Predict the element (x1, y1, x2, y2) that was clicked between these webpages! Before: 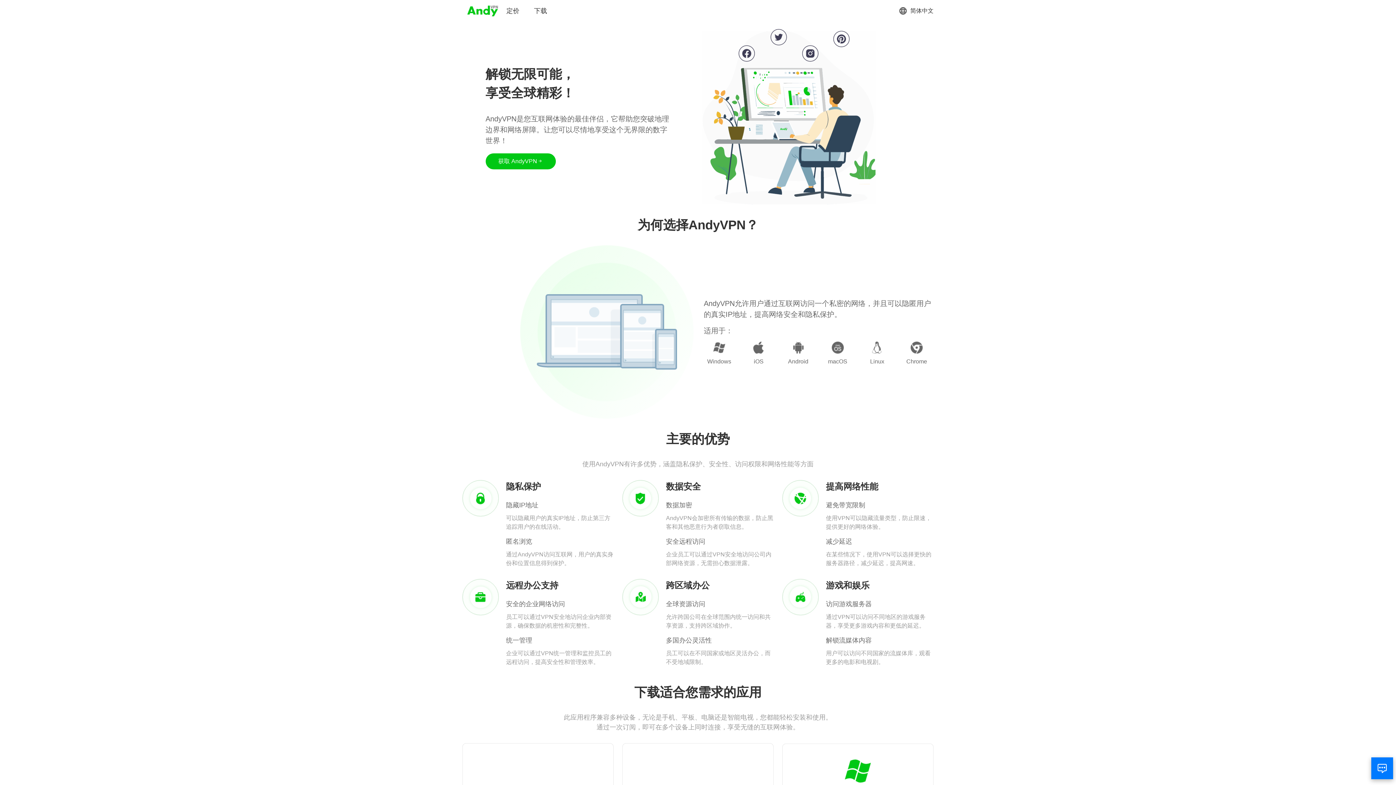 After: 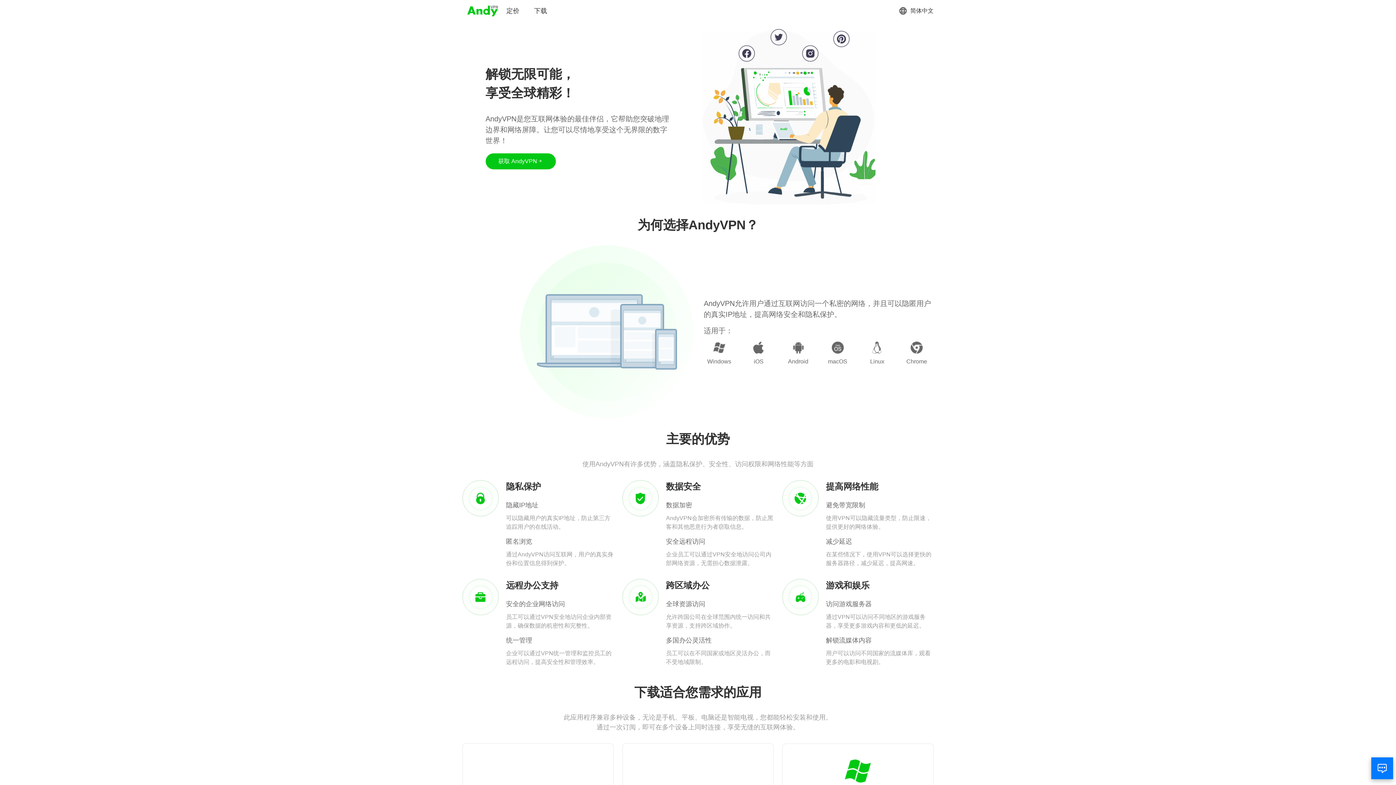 Action: bbox: (466, 3, 499, 18)